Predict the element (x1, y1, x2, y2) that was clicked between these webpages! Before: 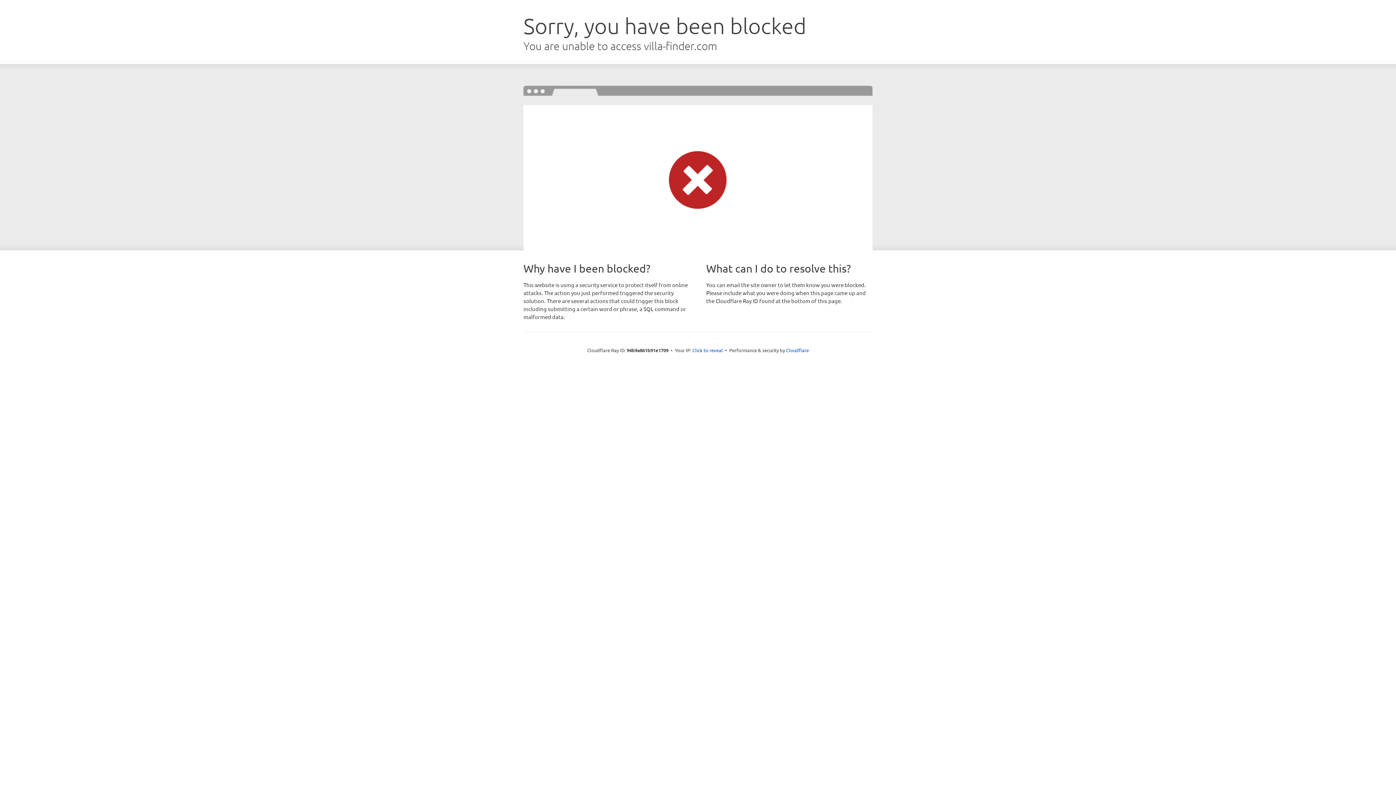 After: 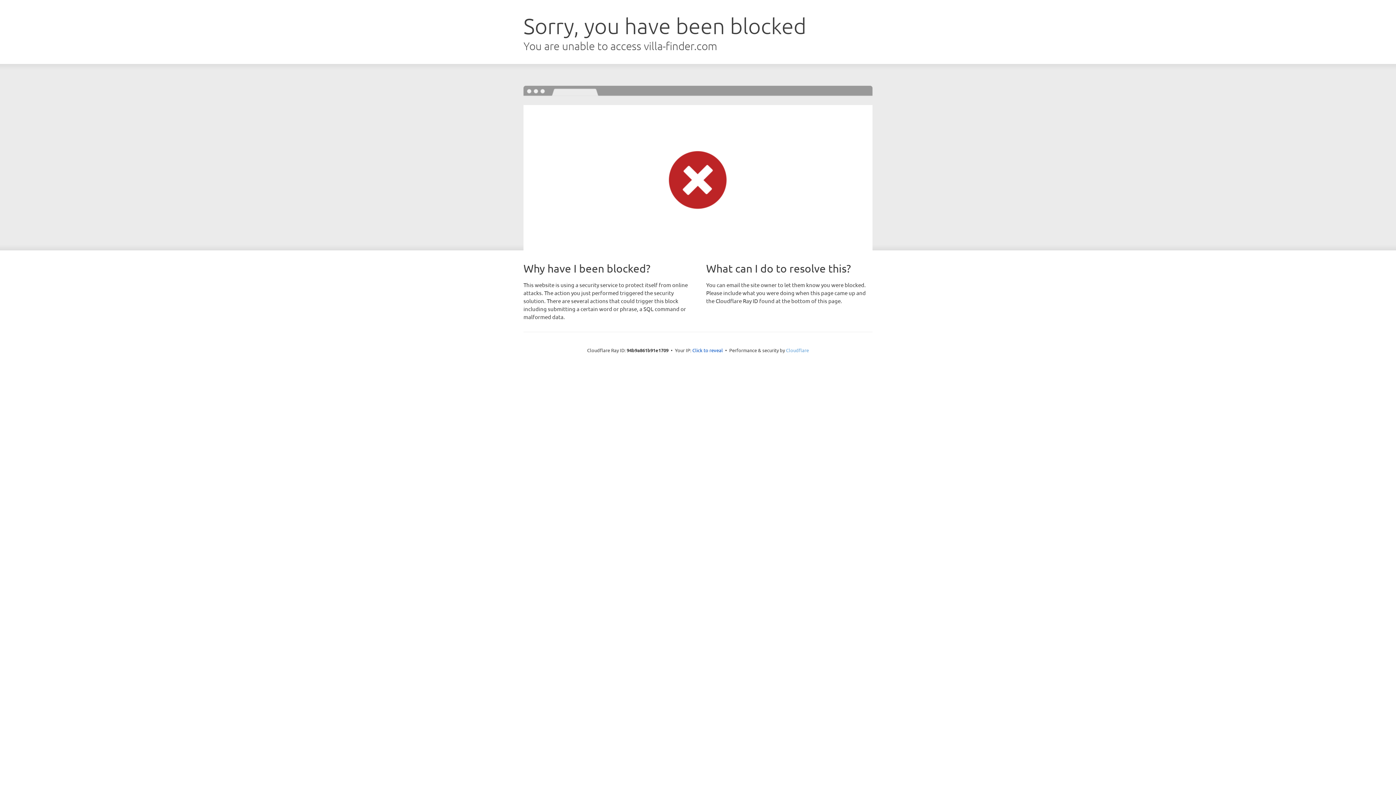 Action: label: Cloudflare bbox: (786, 347, 809, 353)